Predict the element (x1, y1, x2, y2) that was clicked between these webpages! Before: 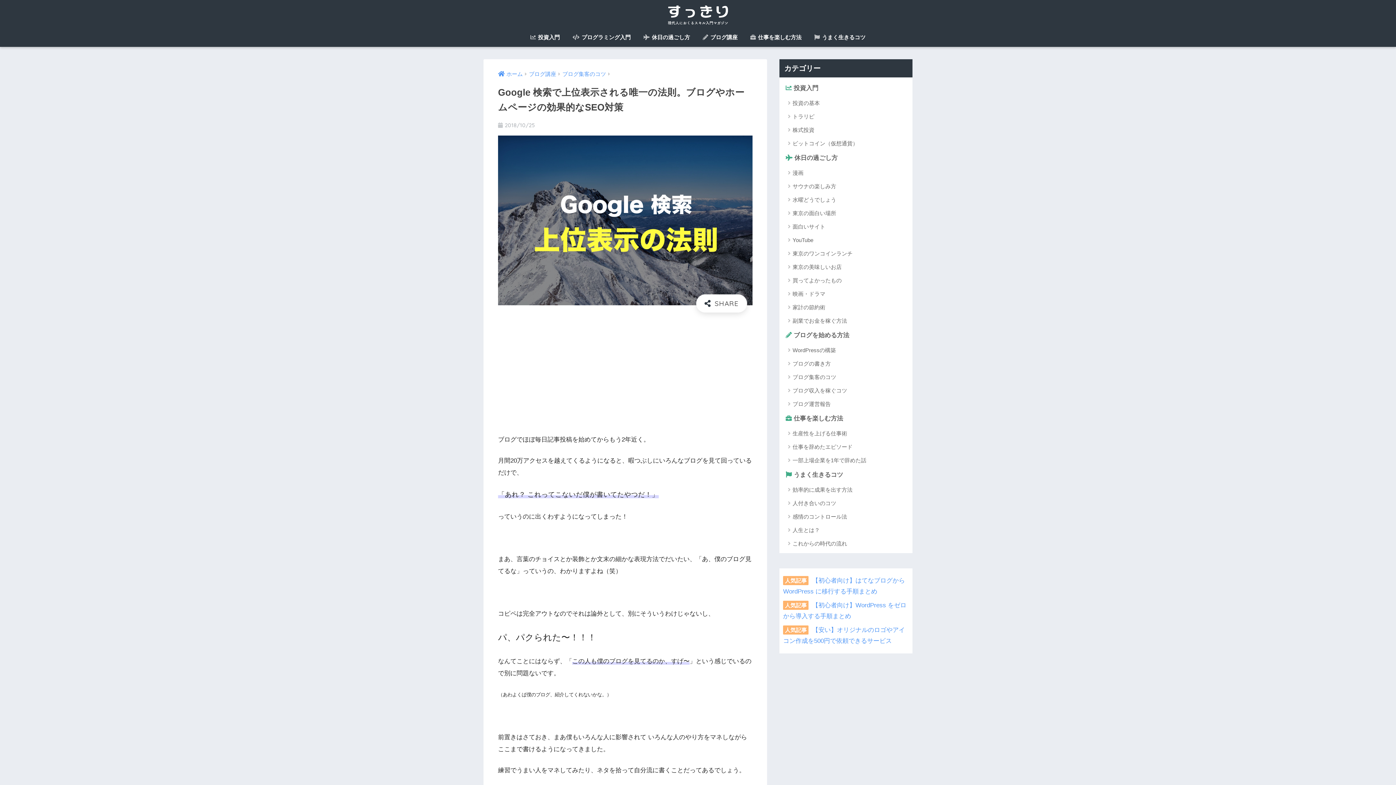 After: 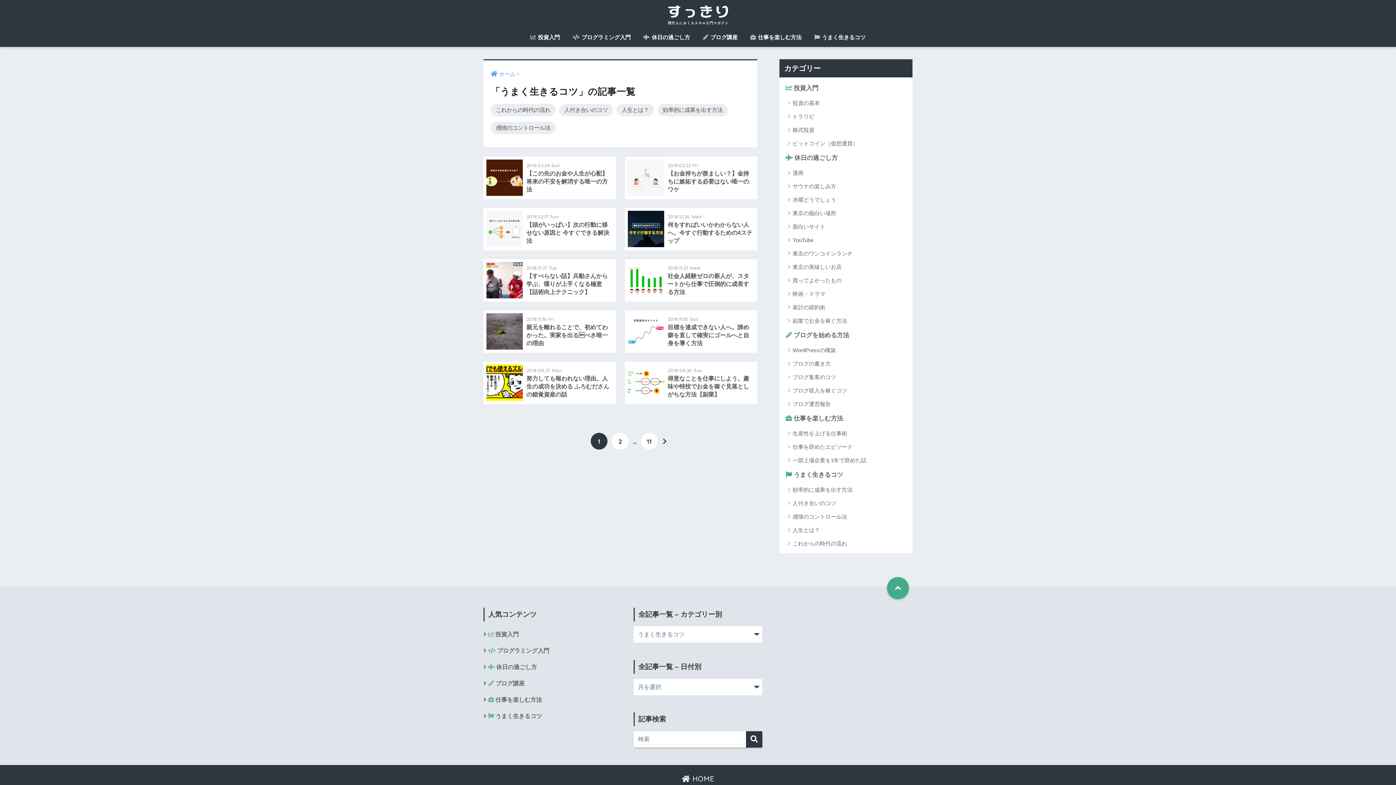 Action: bbox: (783, 467, 909, 483) label:  うまく生きるコツ